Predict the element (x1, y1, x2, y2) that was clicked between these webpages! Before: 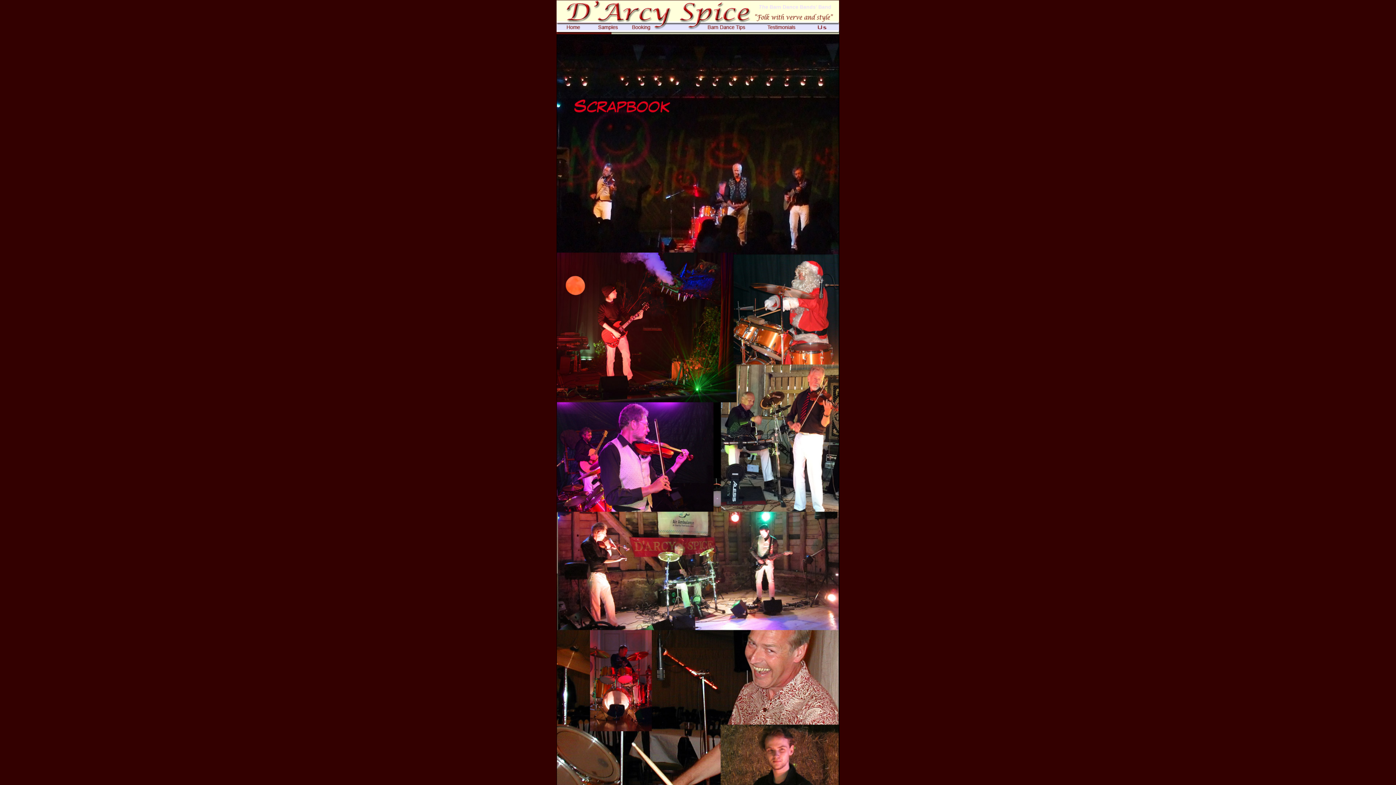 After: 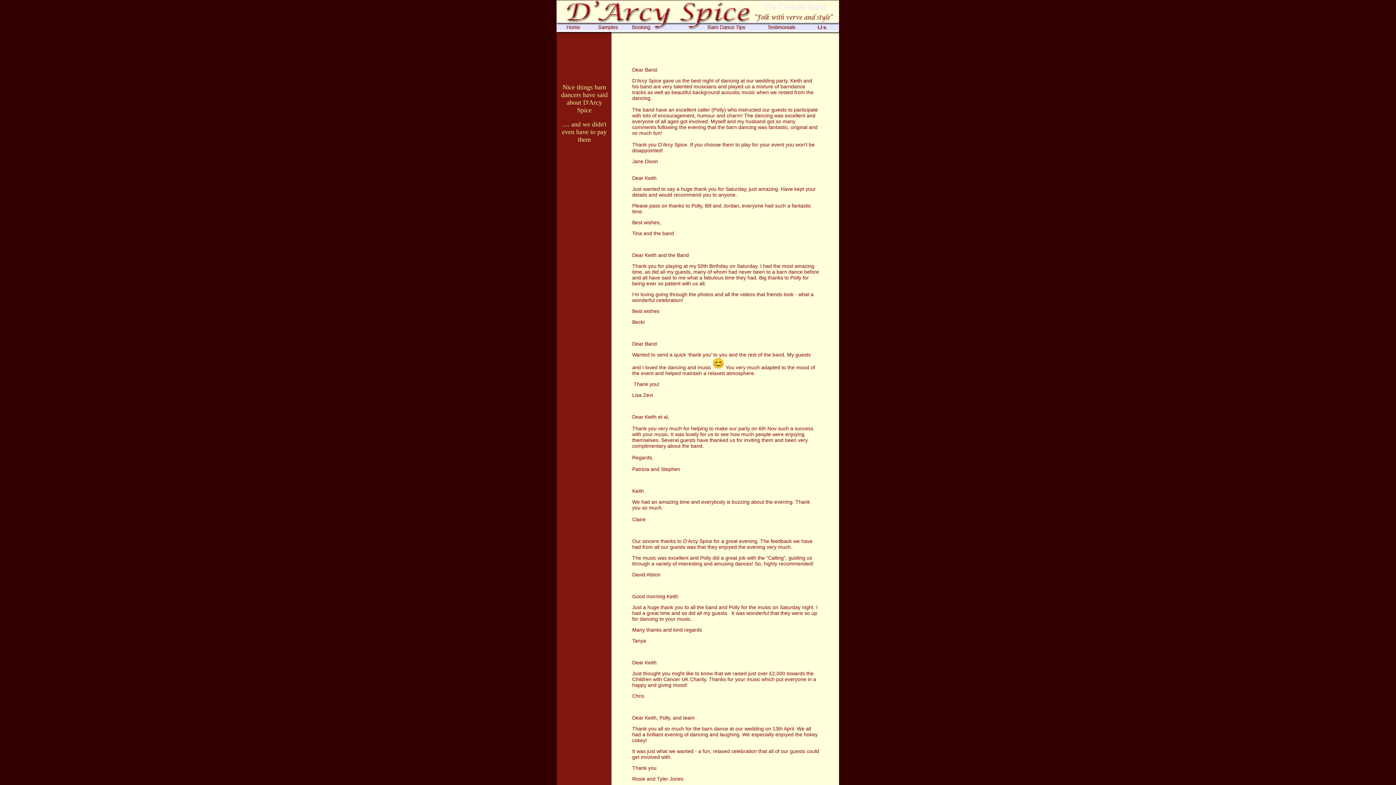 Action: bbox: (767, 25, 796, 31)